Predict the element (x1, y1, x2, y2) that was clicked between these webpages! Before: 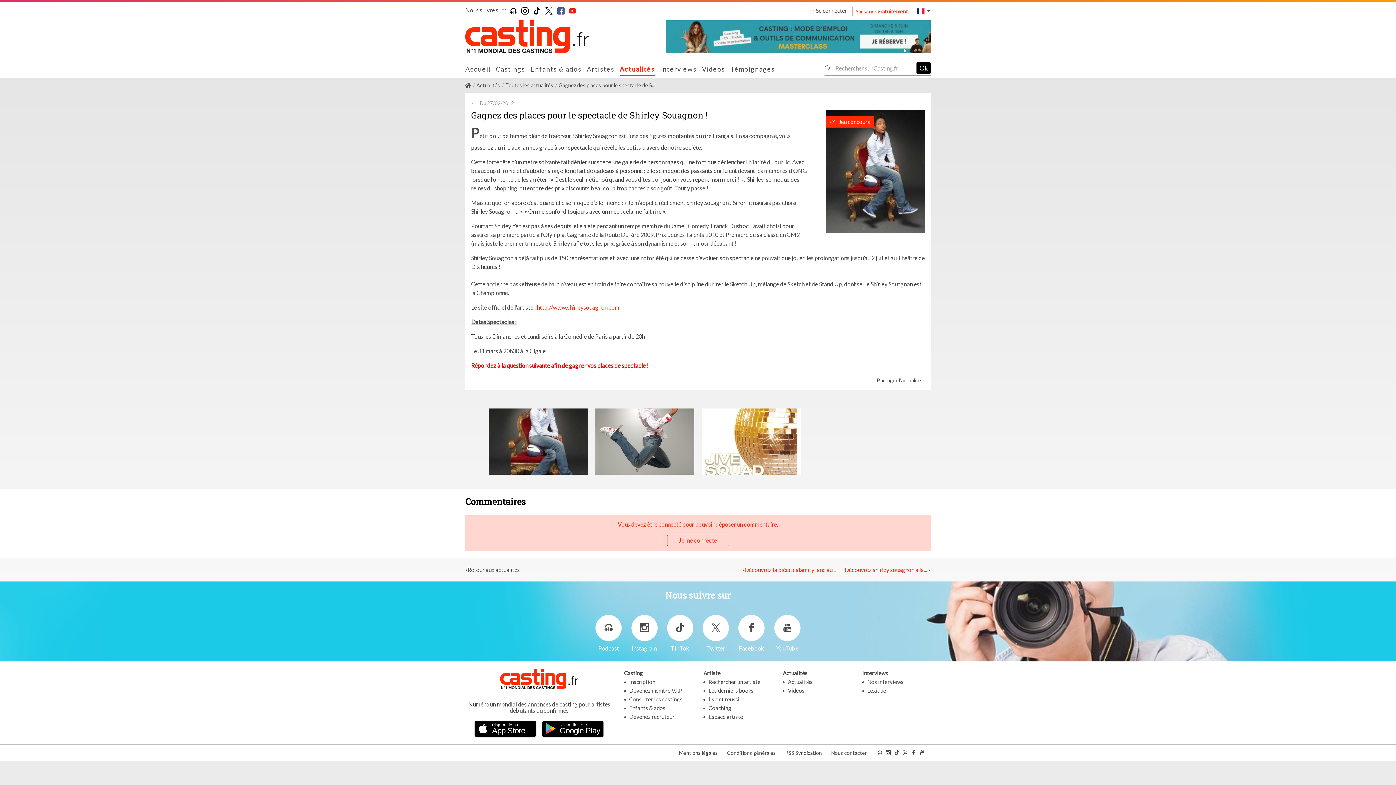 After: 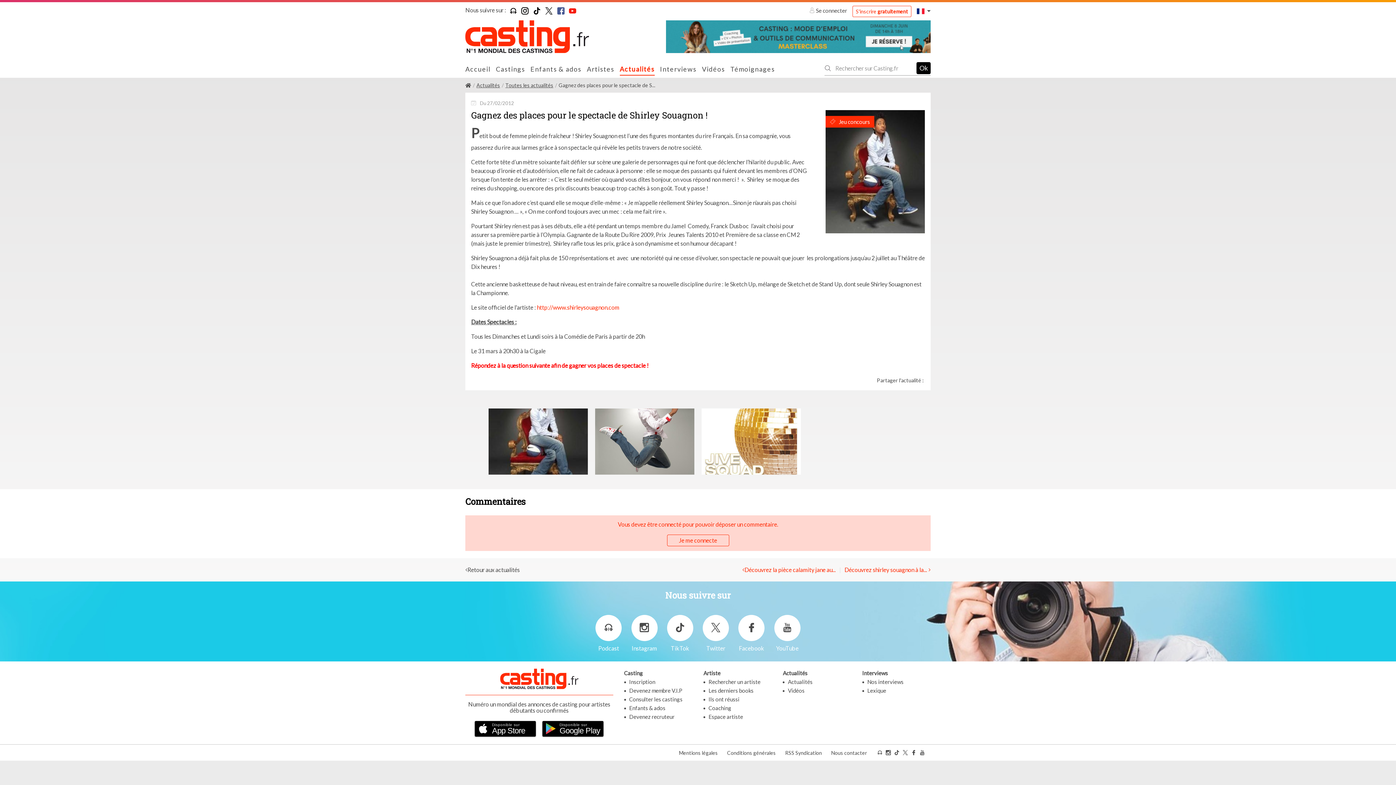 Action: bbox: (521, 7, 528, 14)